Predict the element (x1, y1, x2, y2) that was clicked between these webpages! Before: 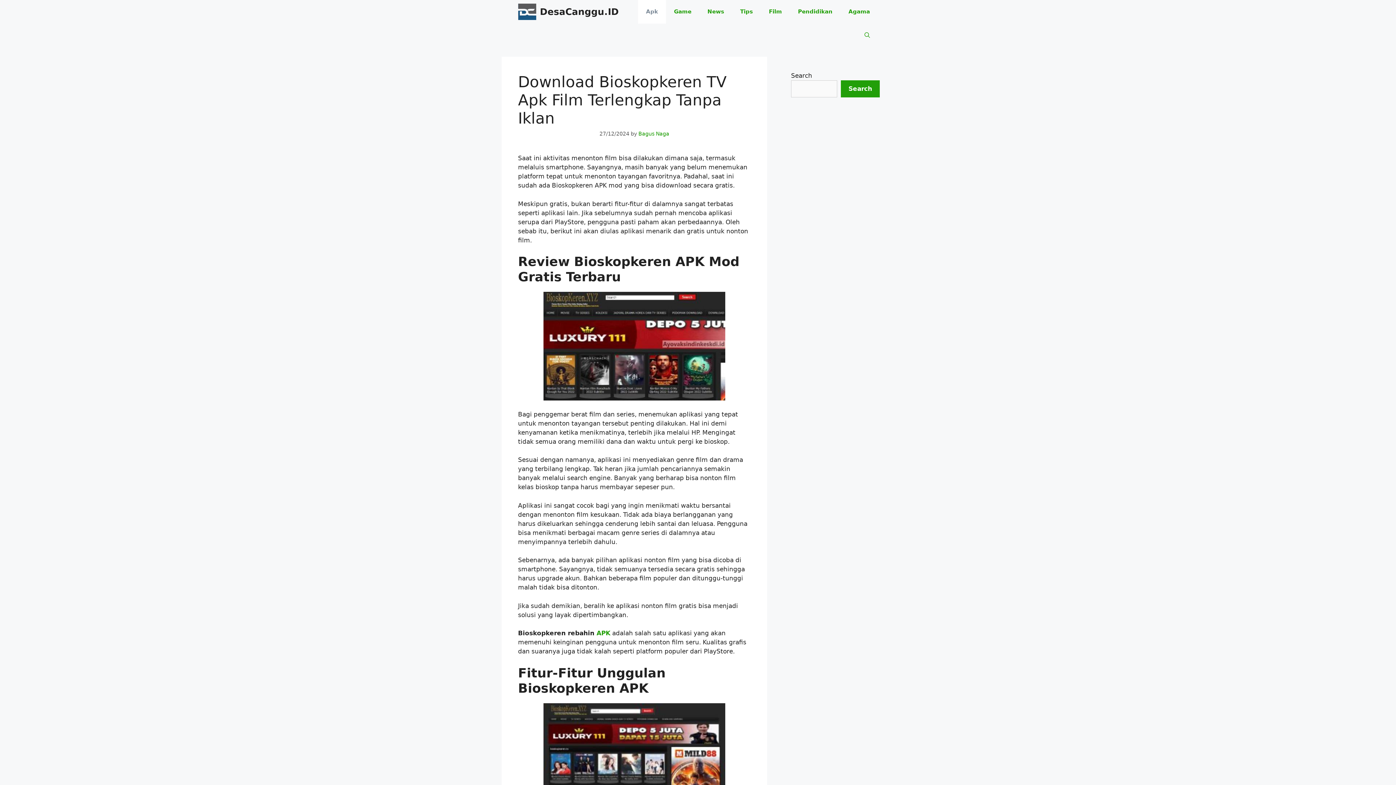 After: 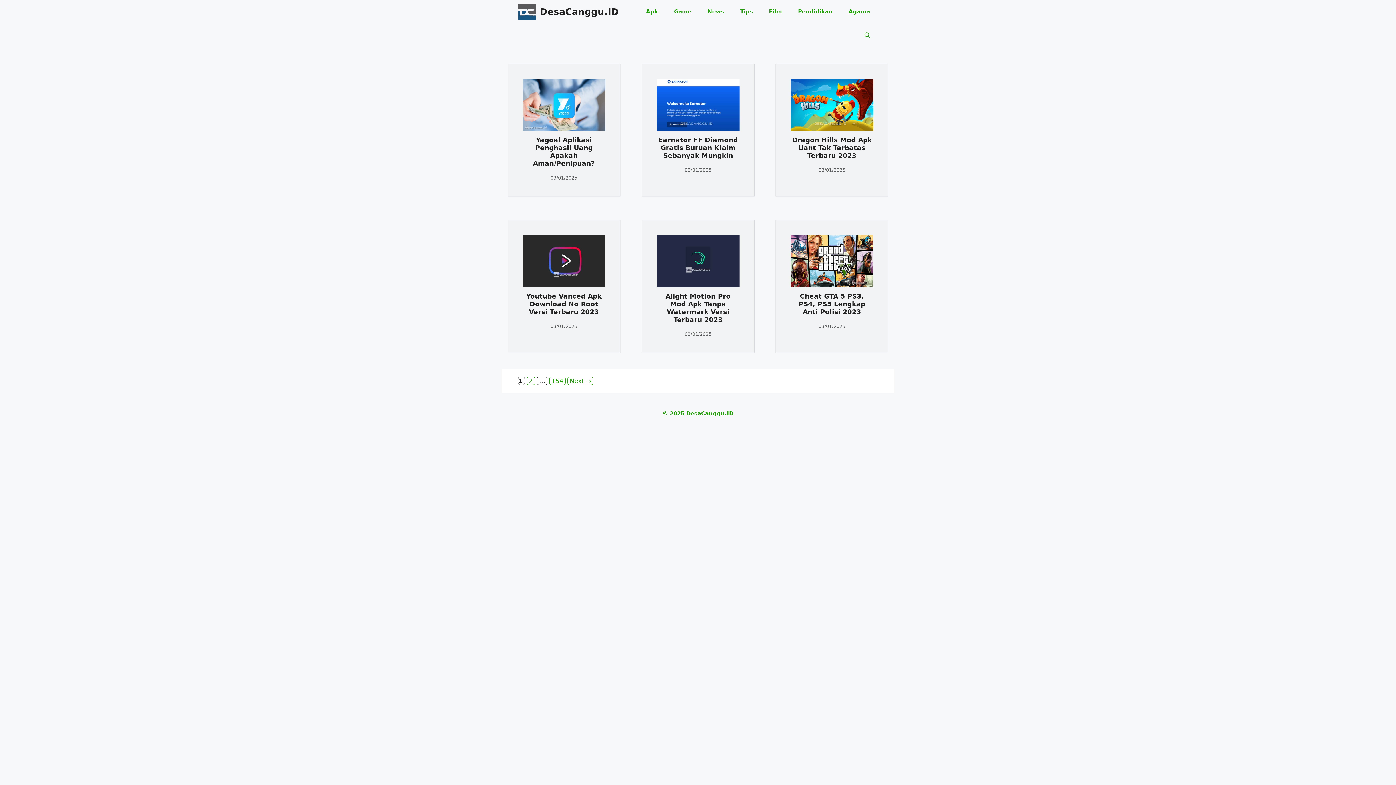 Action: bbox: (518, 0, 536, 23)